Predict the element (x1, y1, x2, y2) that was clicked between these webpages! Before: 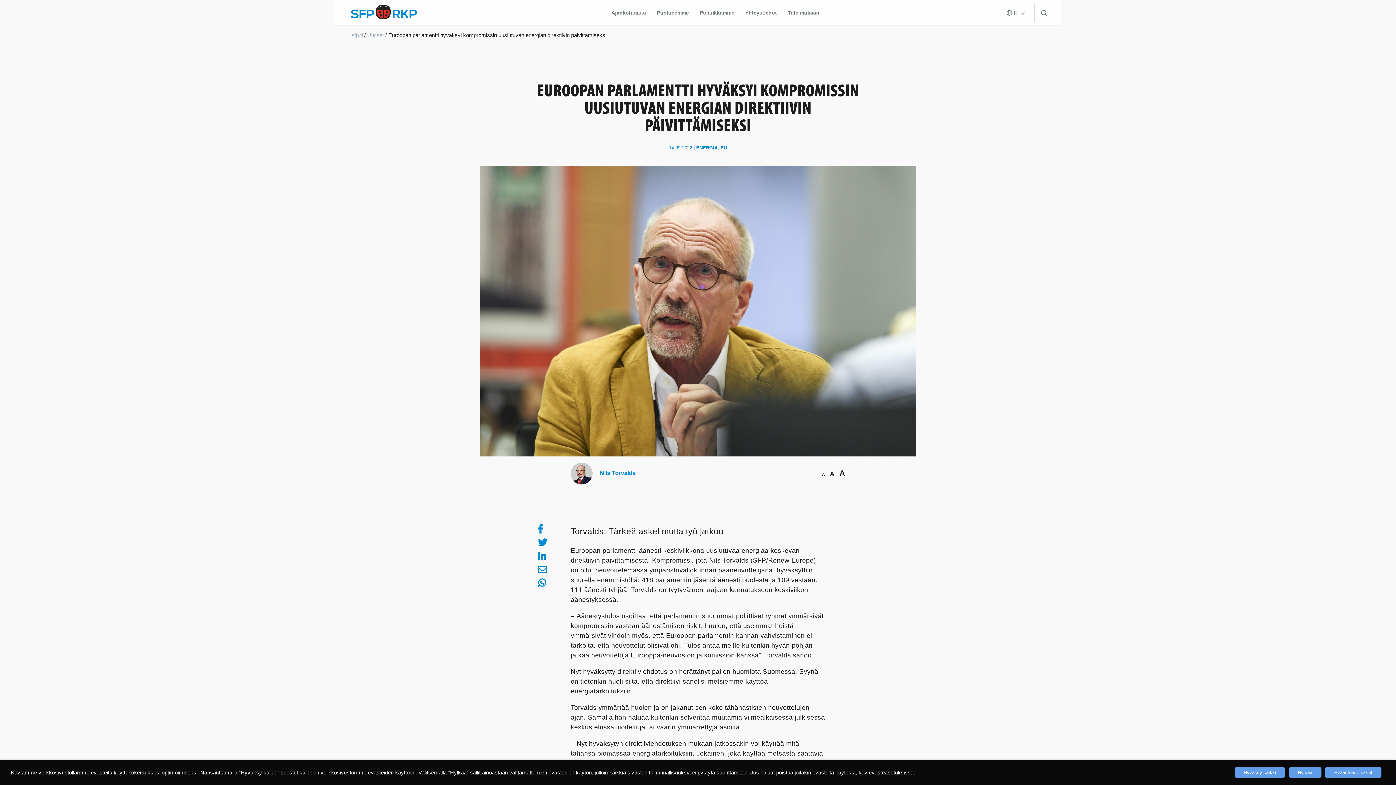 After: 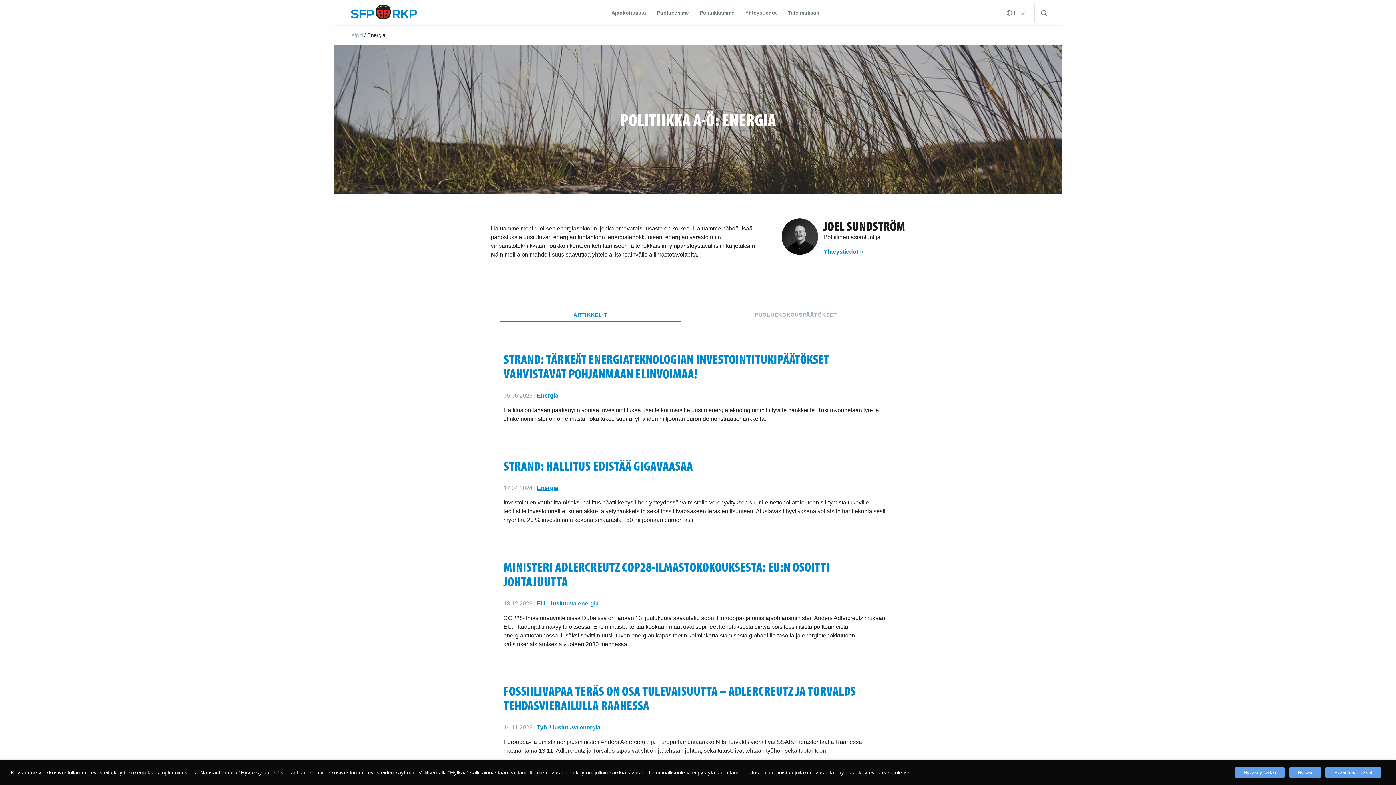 Action: label: ENERGIA bbox: (696, 145, 717, 150)